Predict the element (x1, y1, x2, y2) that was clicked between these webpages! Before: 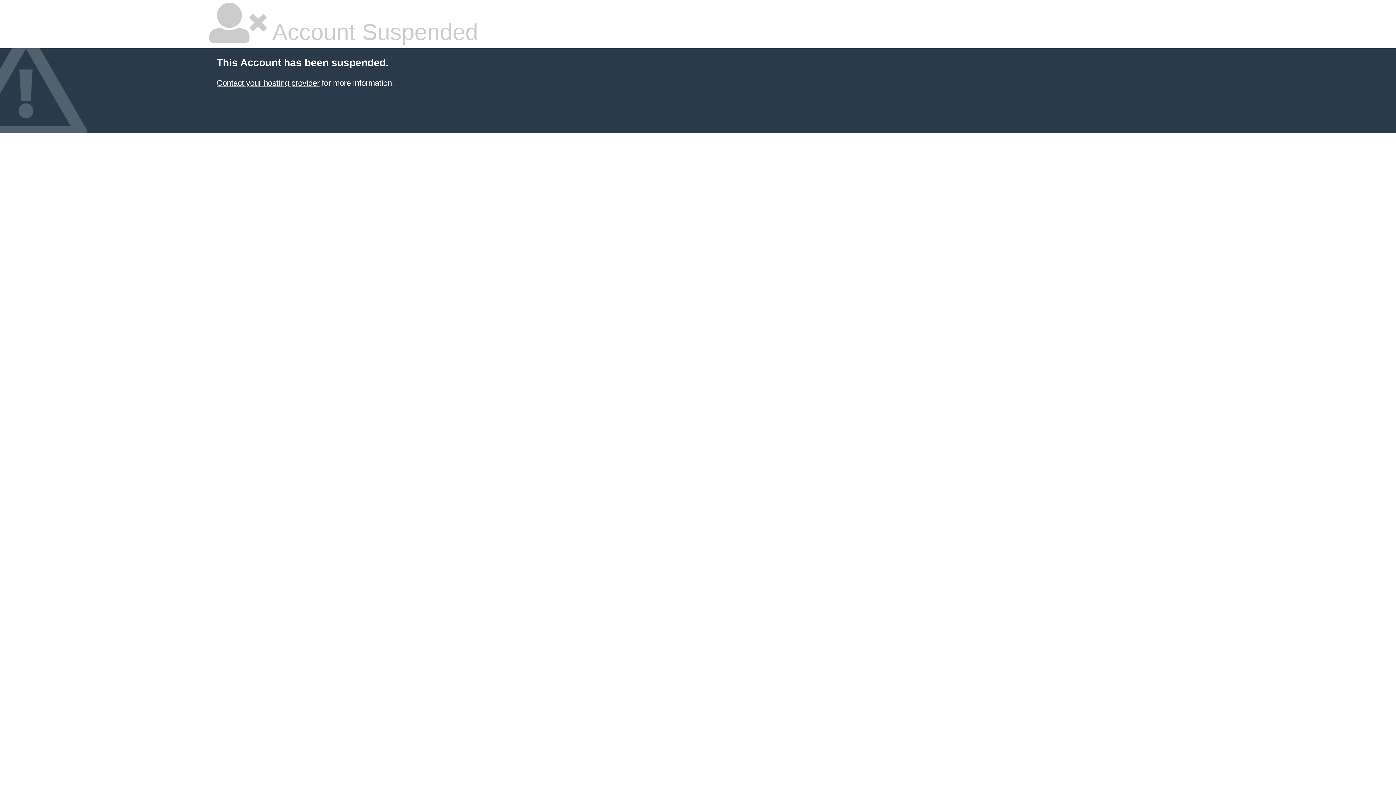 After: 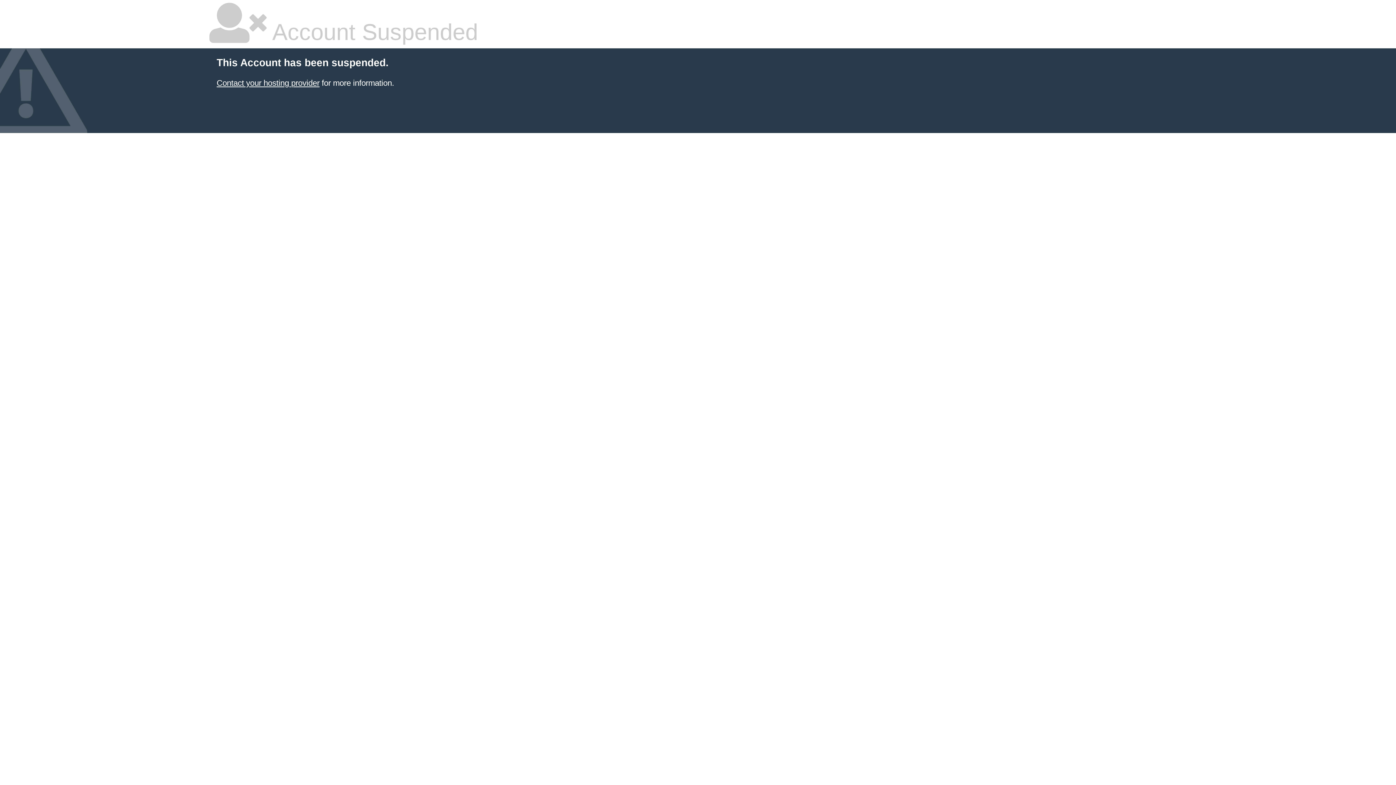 Action: bbox: (216, 78, 319, 87) label: Contact your hosting provider